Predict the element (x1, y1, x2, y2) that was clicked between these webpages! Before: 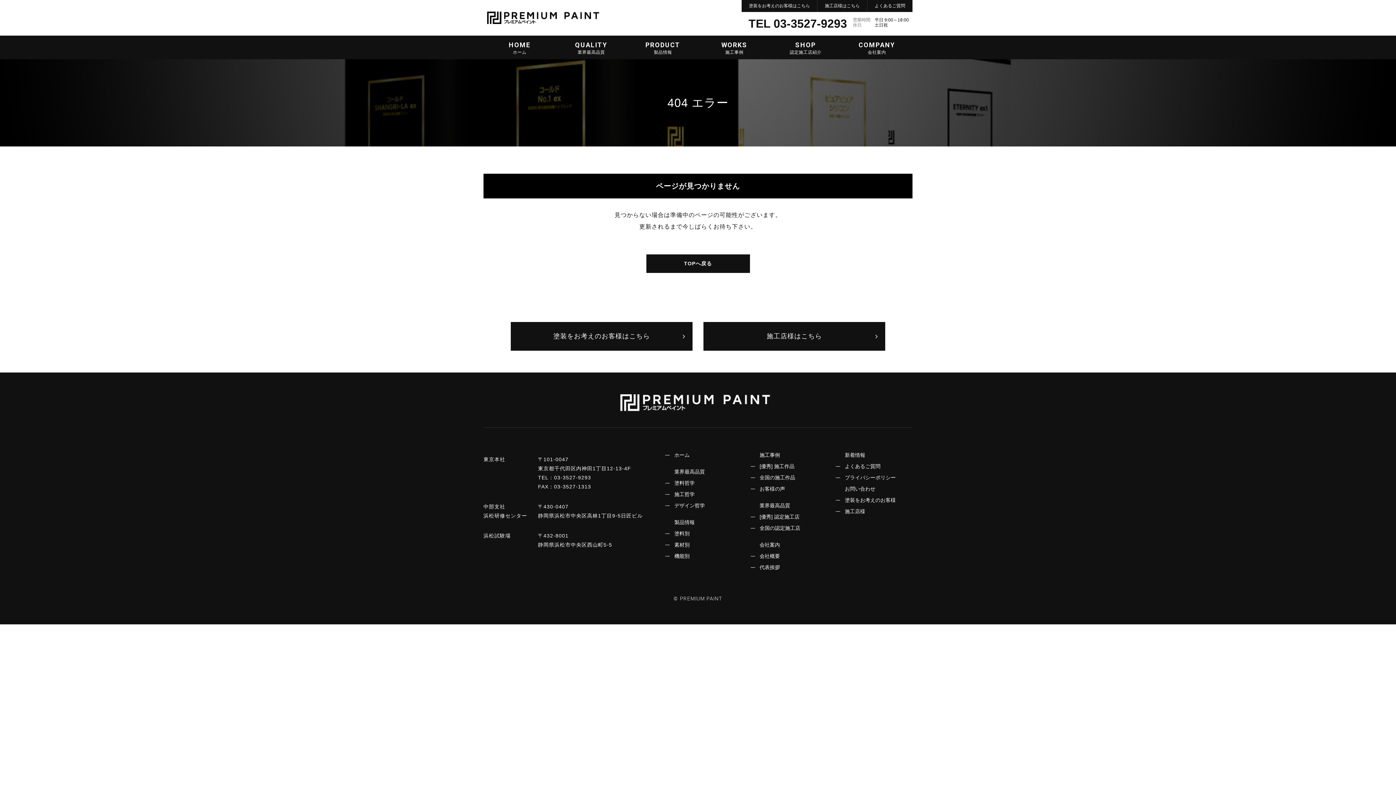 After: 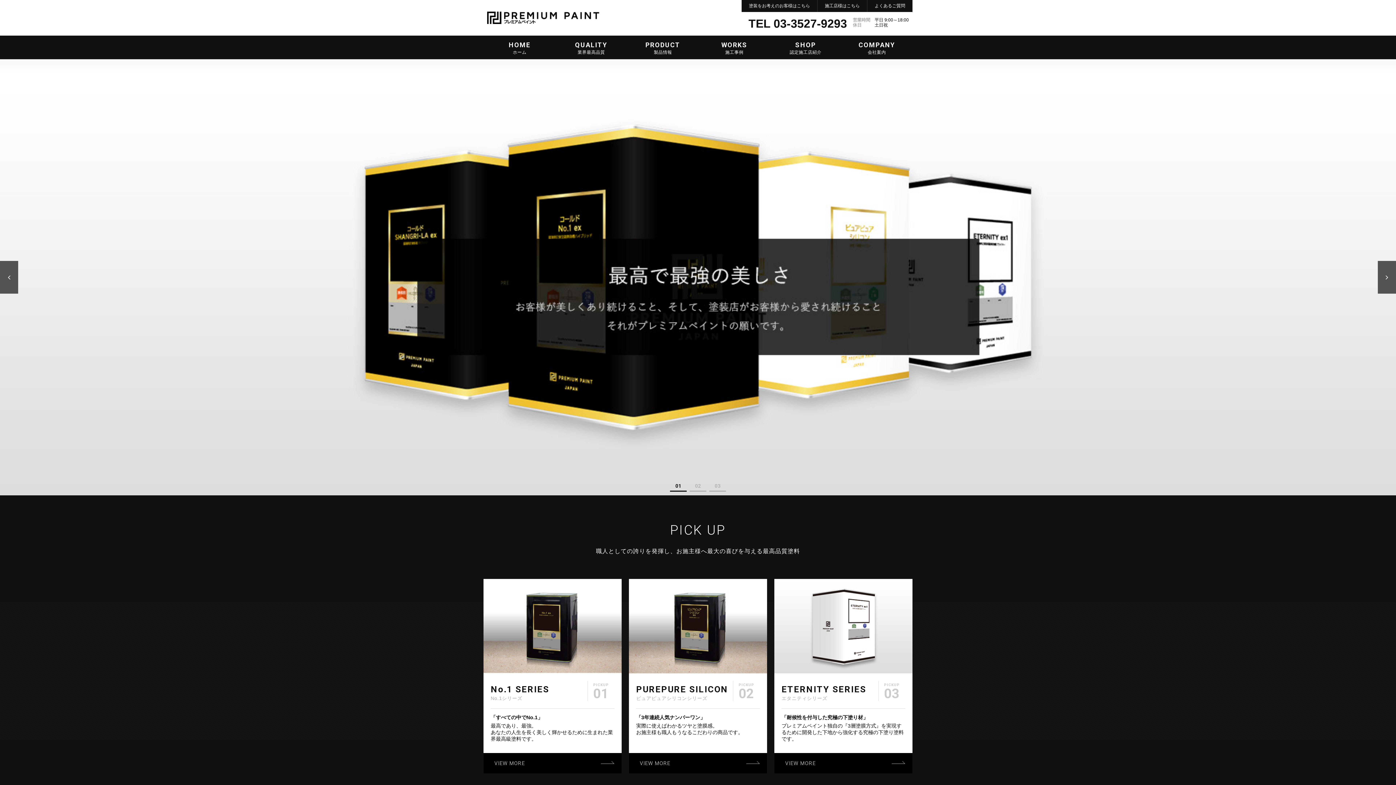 Action: bbox: (483, 8, 621, 27)